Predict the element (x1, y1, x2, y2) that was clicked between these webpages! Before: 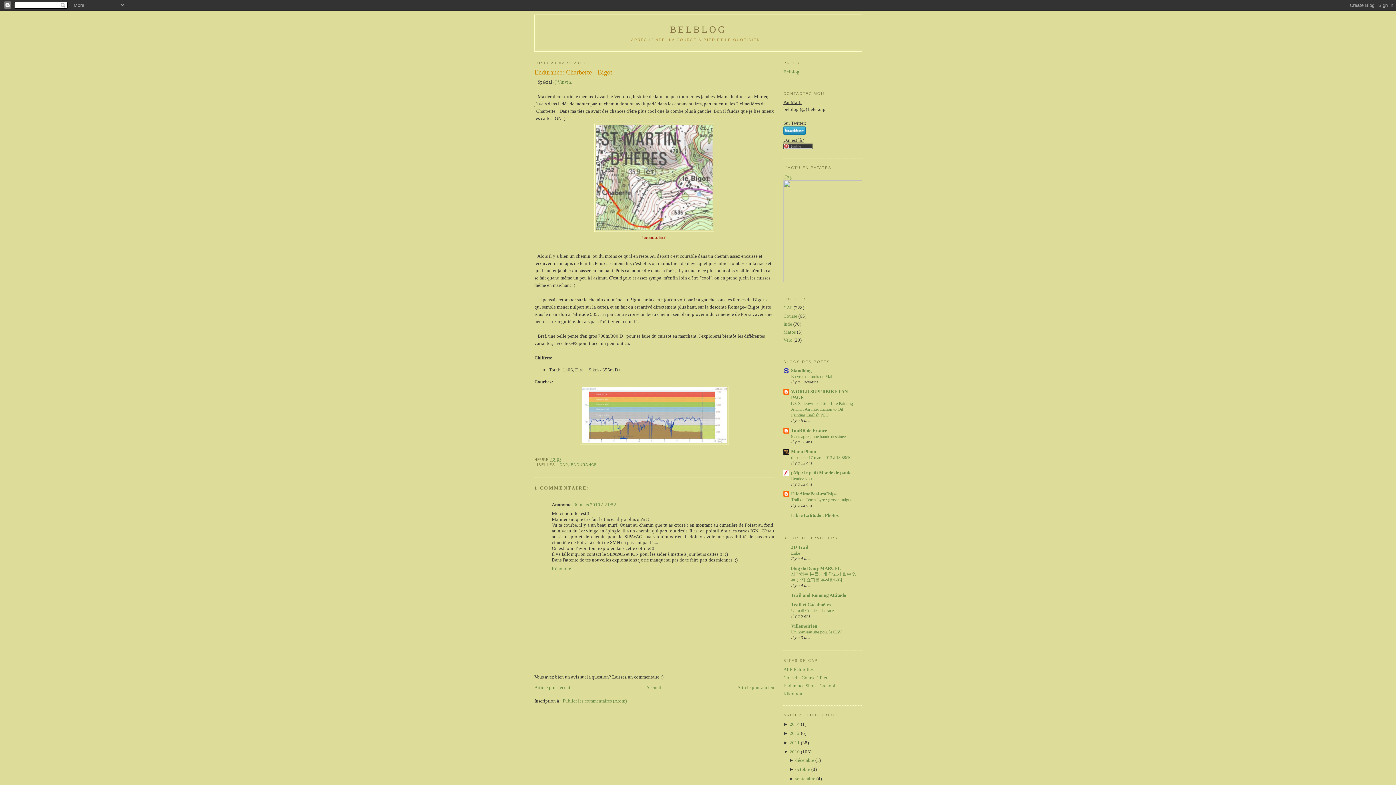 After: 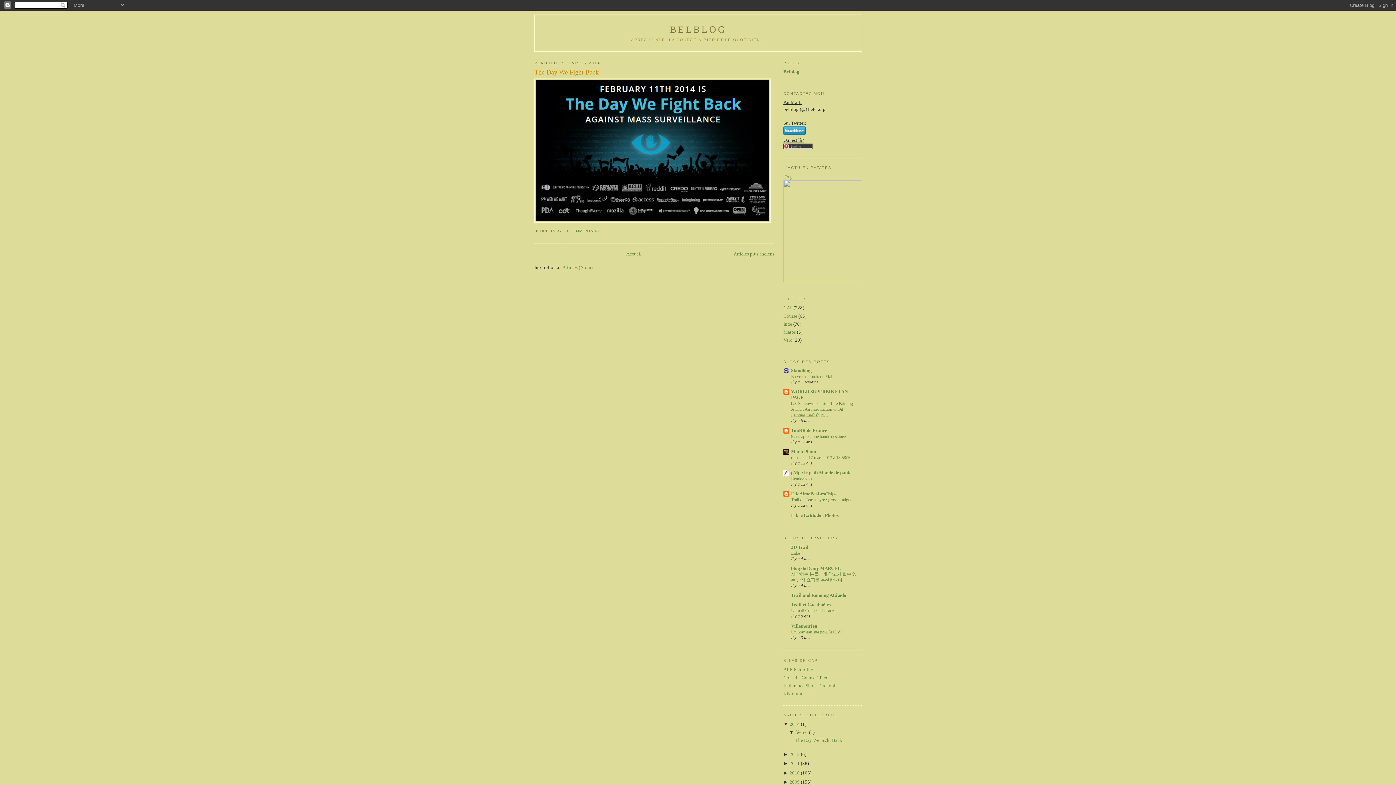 Action: label: Belblog bbox: (783, 69, 799, 74)